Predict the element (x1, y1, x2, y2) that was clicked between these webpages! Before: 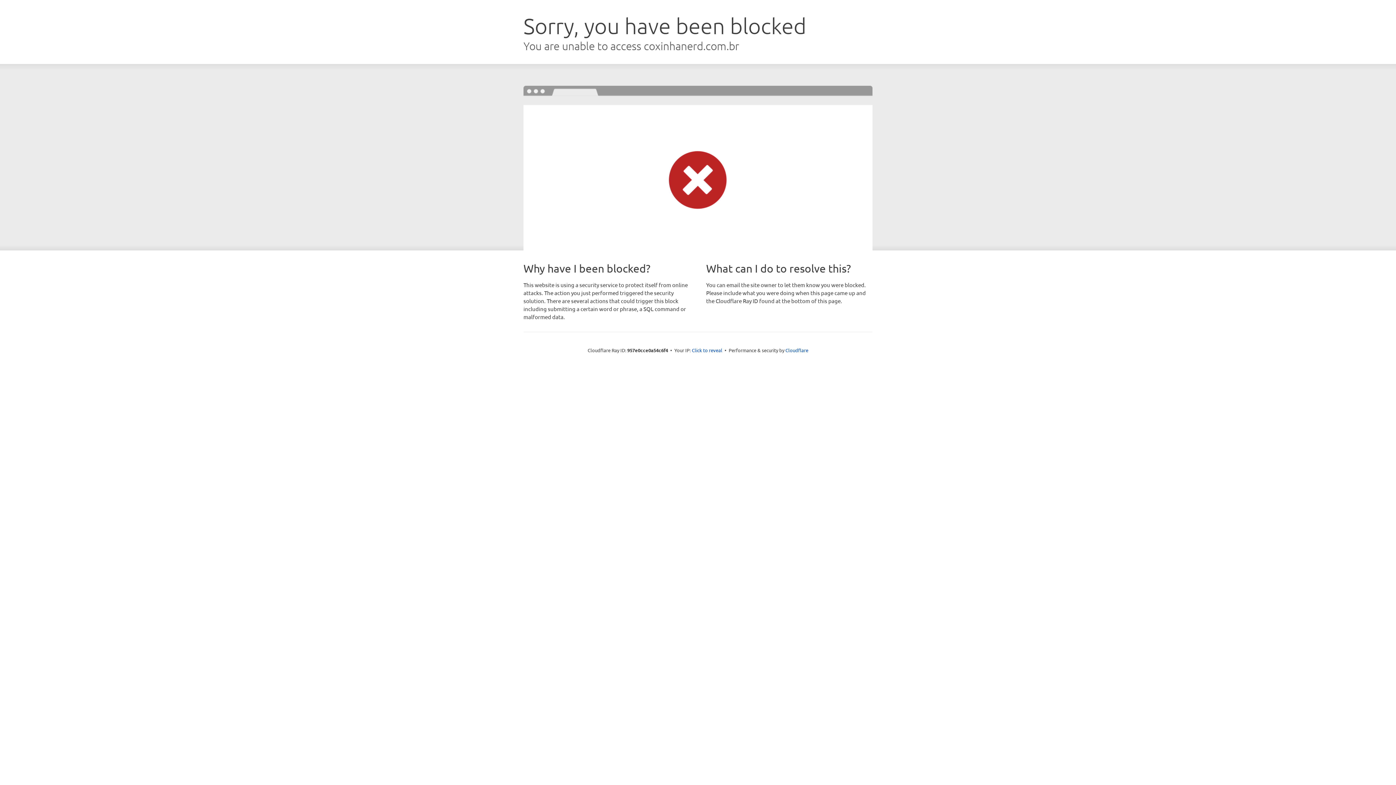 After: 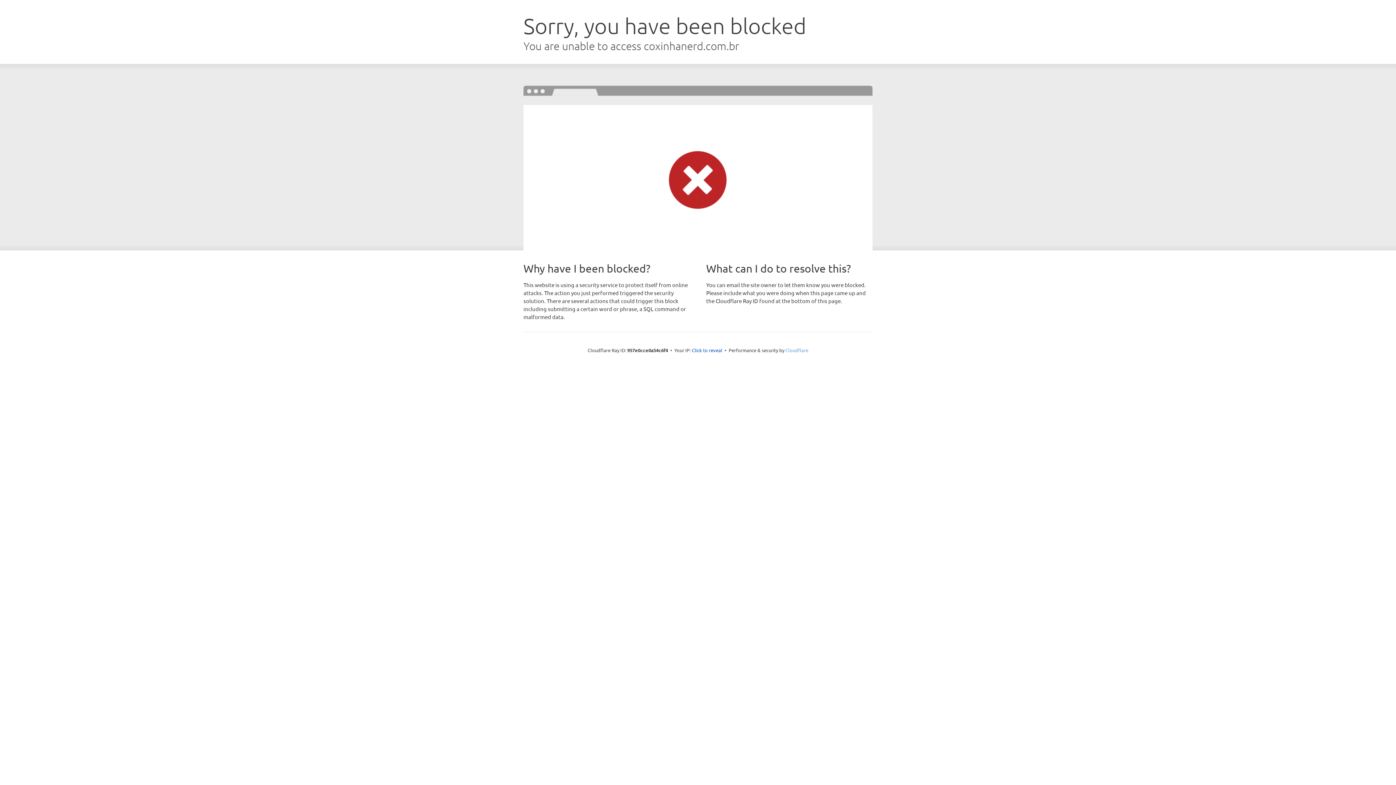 Action: bbox: (785, 347, 808, 353) label: Cloudflare